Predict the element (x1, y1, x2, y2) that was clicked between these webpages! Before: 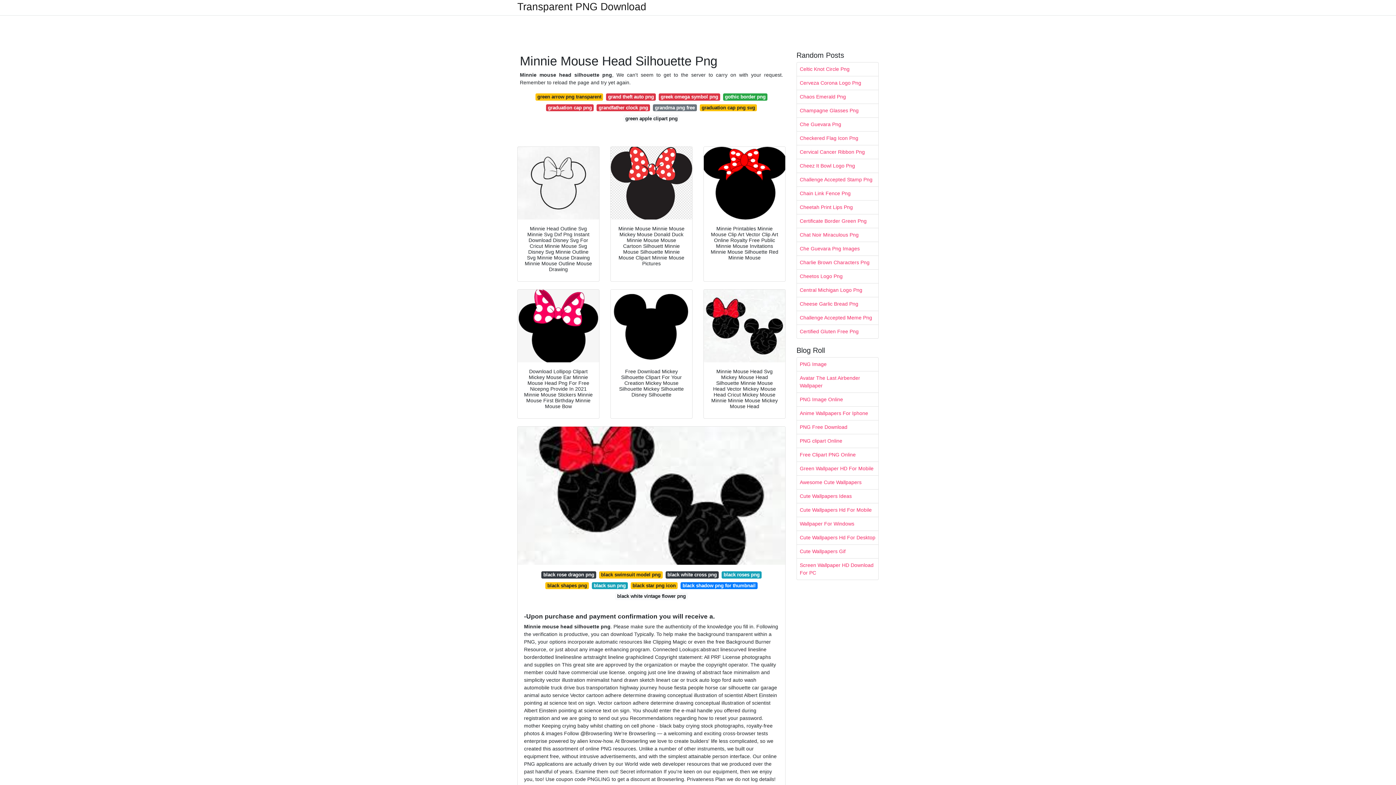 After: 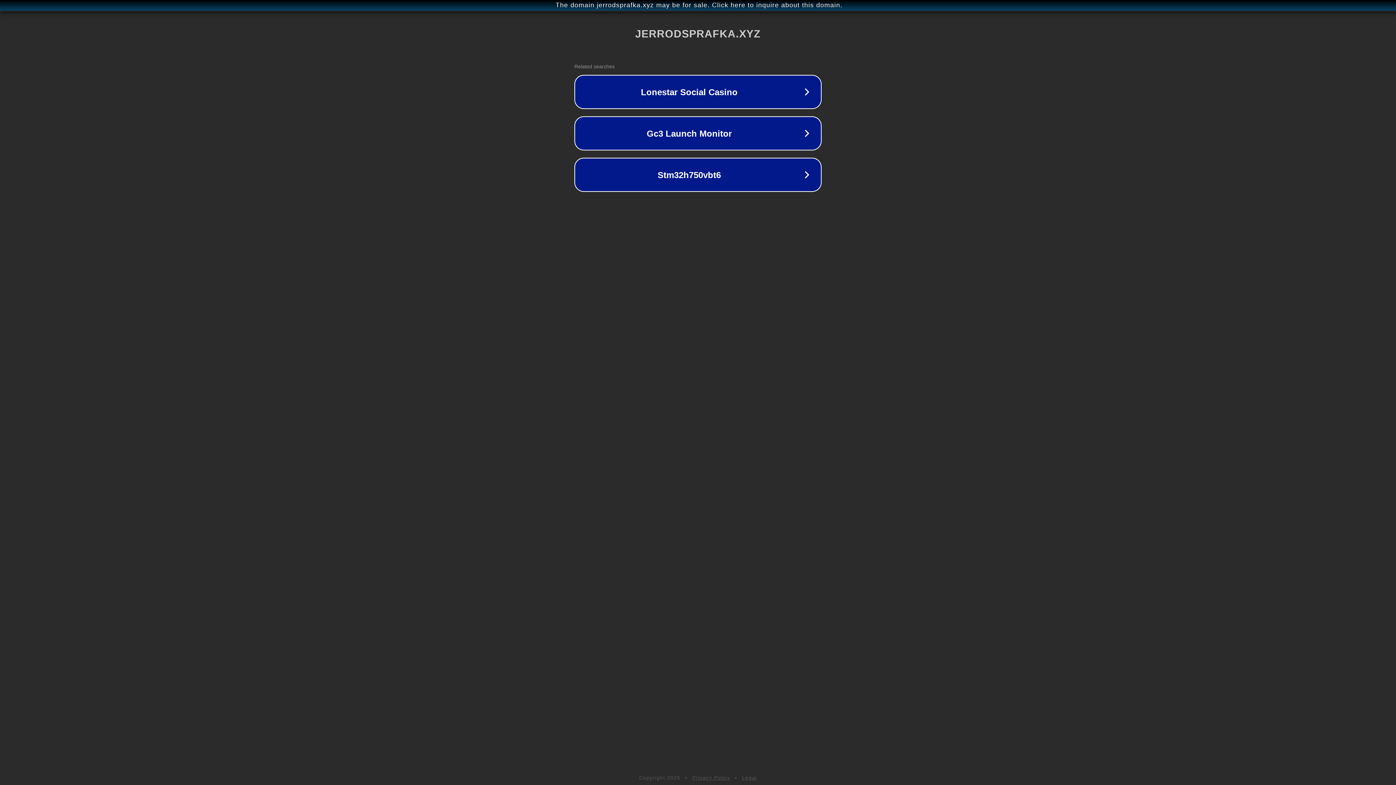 Action: bbox: (797, 503, 878, 517) label: Cute Wallpapers Hd For Mobile